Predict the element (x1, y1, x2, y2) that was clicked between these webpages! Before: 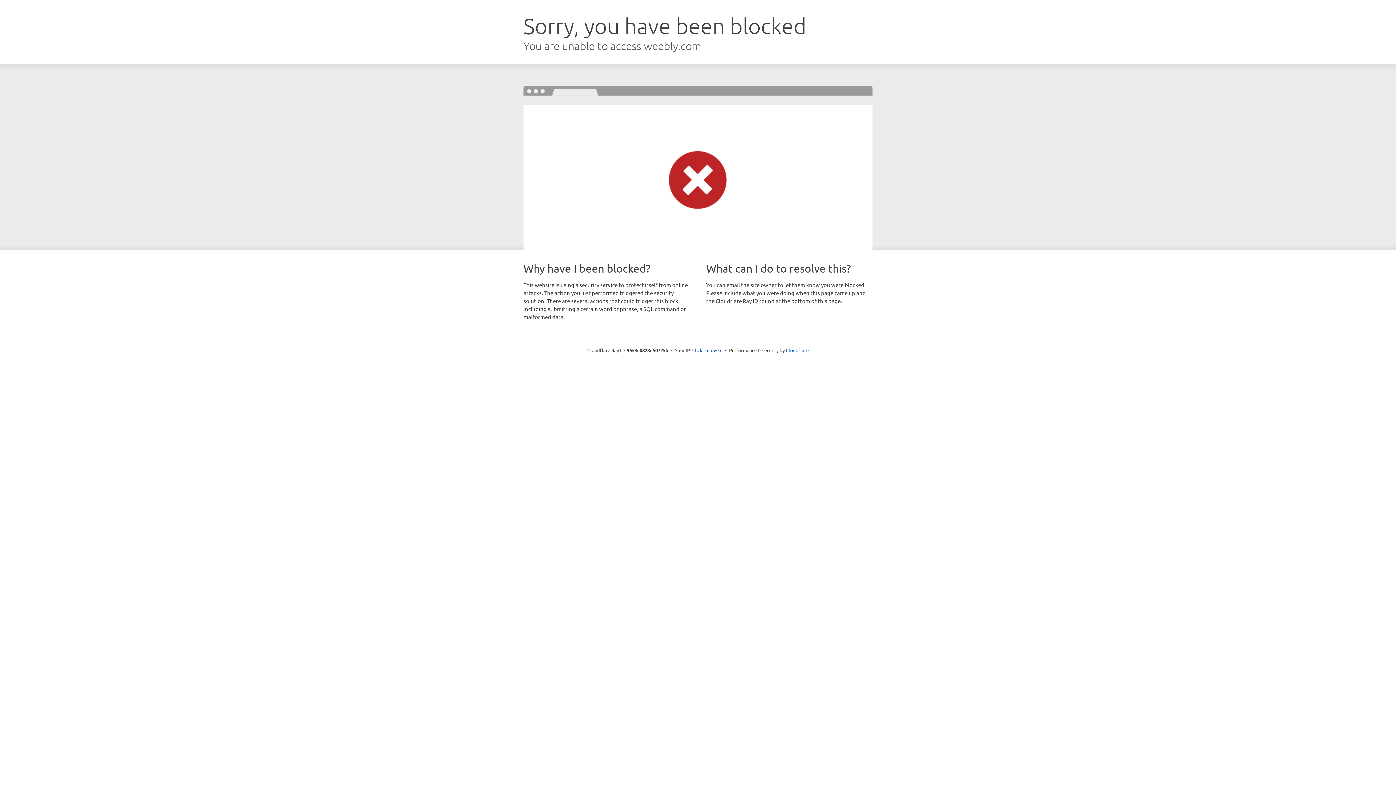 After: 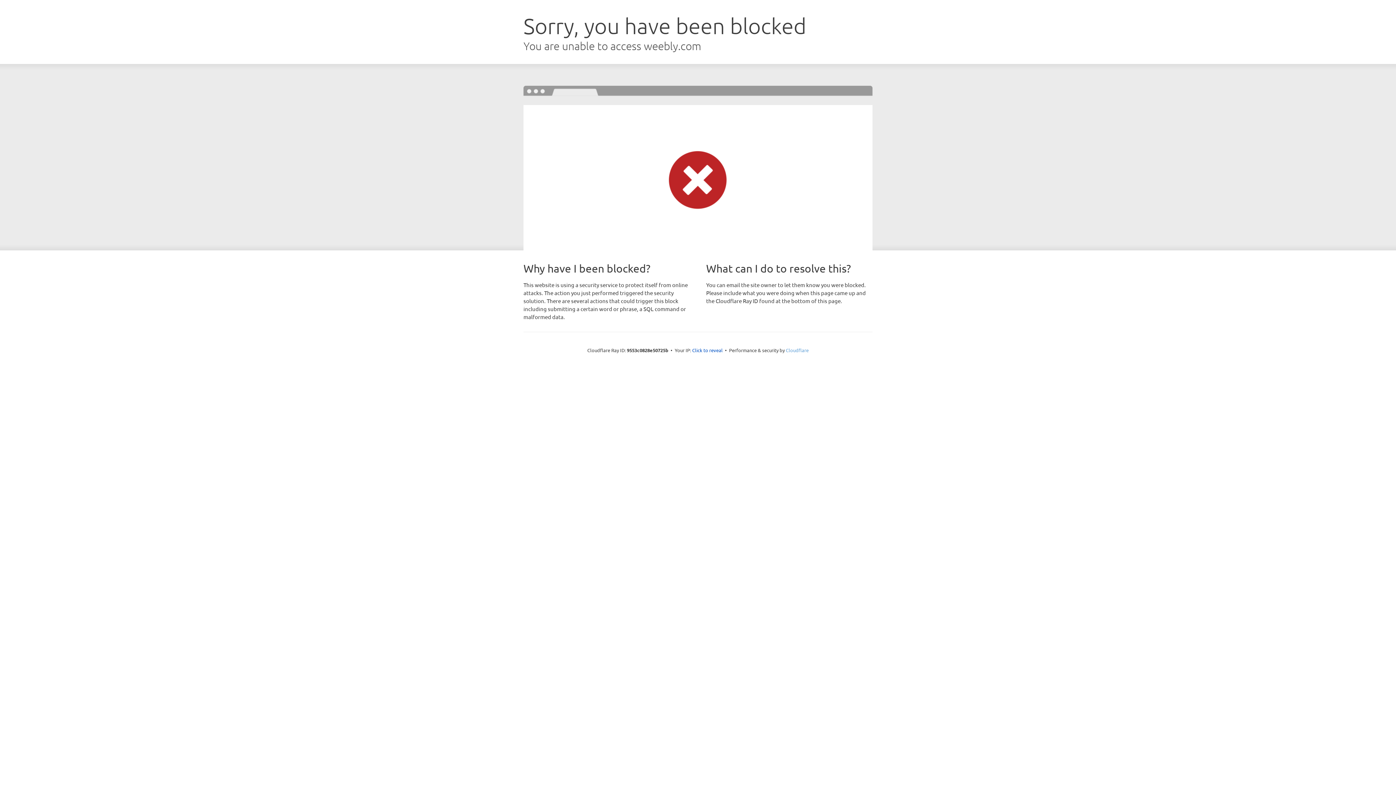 Action: label: Cloudflare bbox: (786, 347, 808, 353)